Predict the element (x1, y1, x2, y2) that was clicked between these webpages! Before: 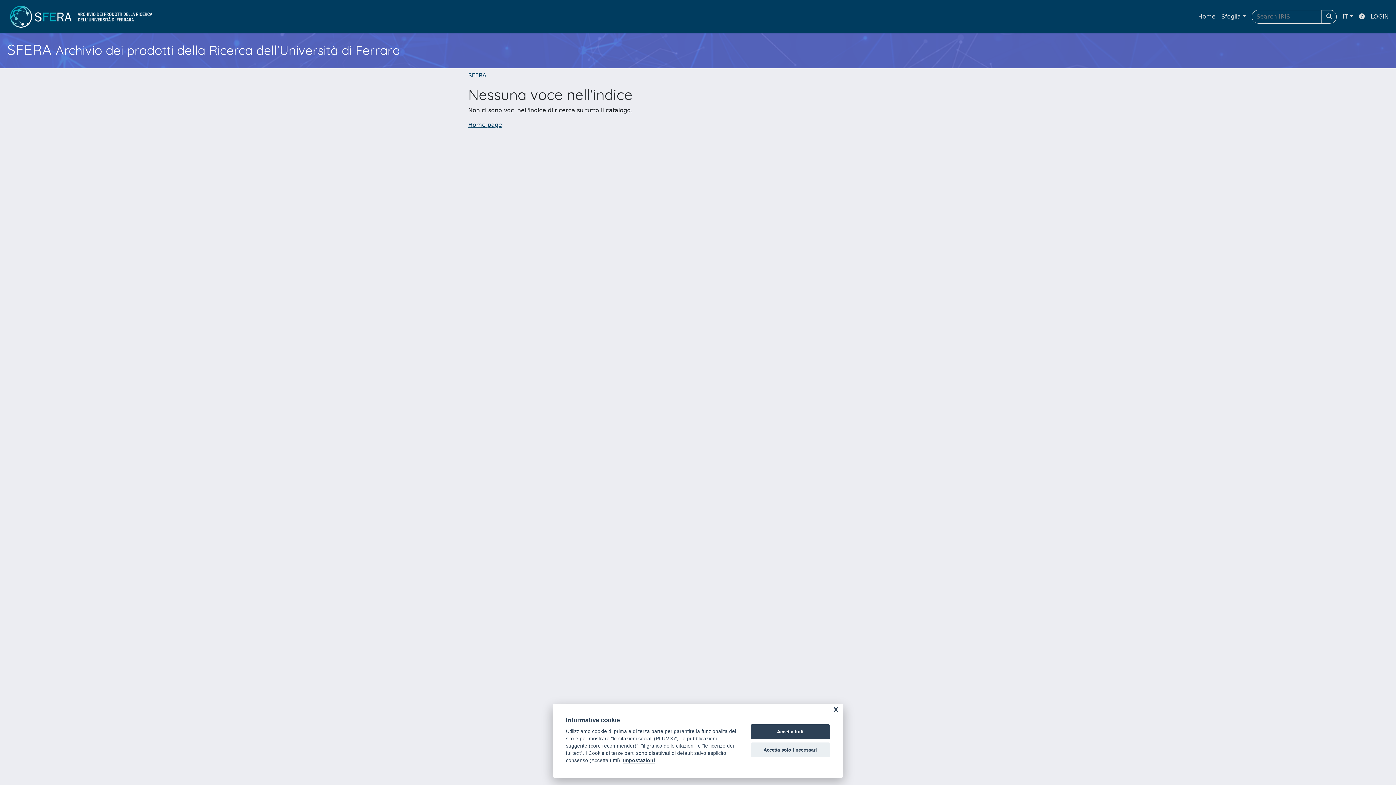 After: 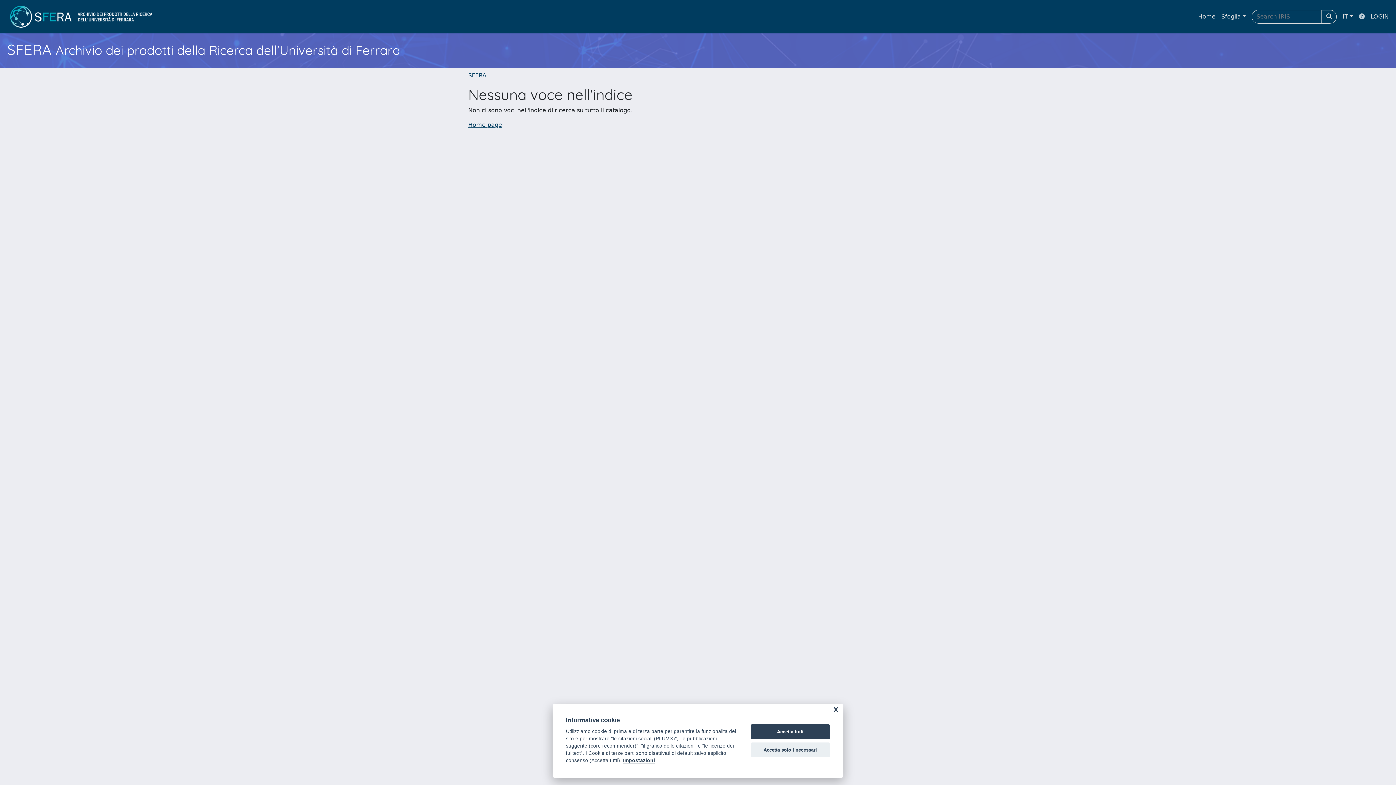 Action: bbox: (1356, 9, 1368, 24)